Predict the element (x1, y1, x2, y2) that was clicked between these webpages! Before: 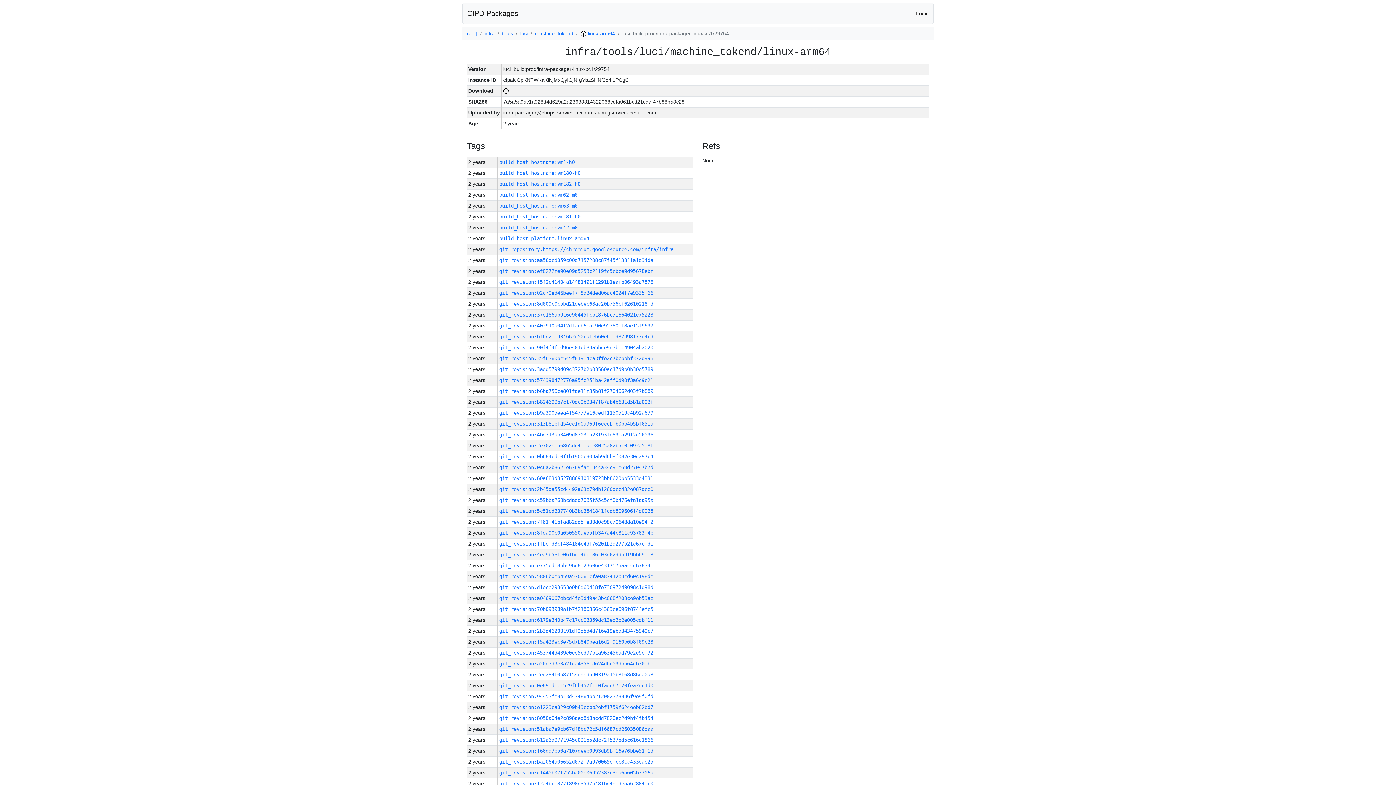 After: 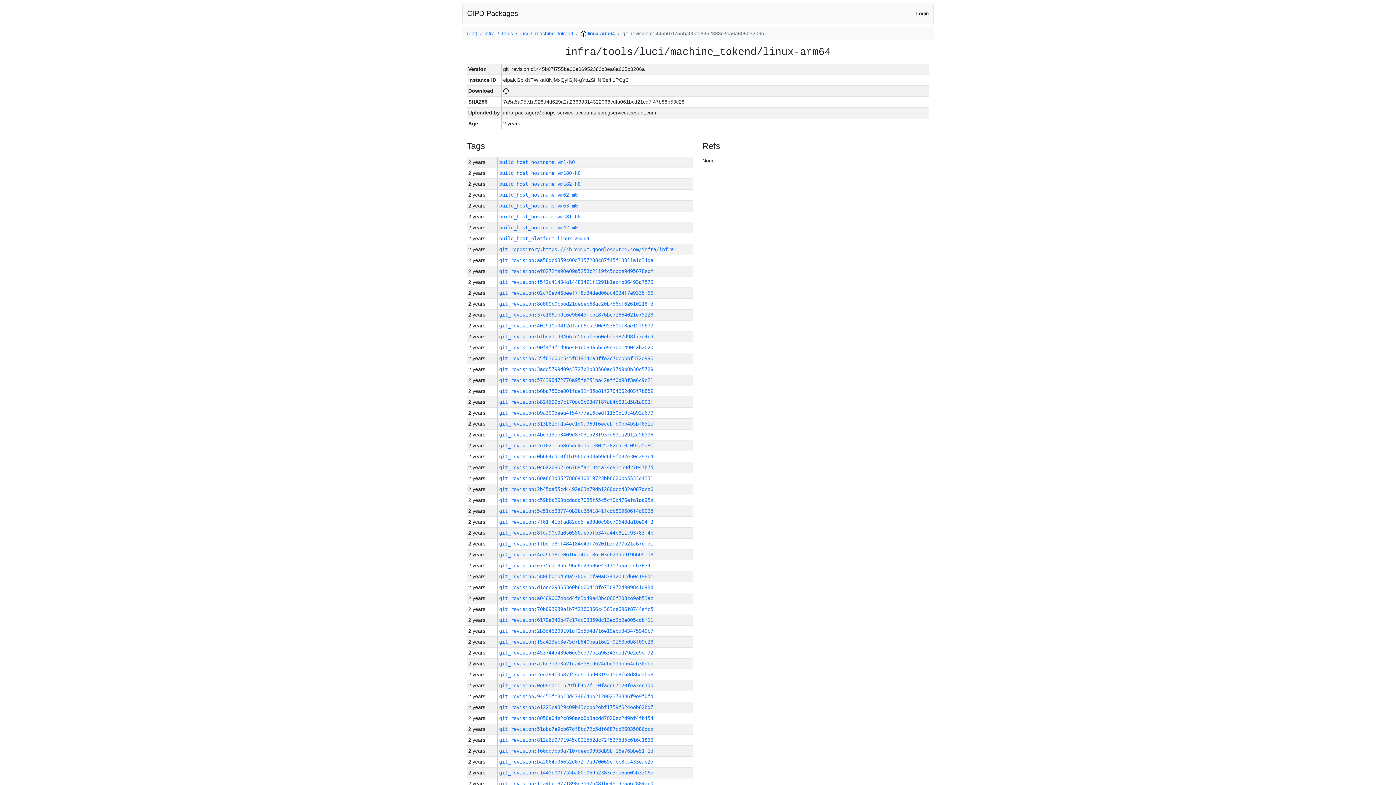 Action: label: git_revision:c1445b07f755ba00e06952383c3ea6a605b3206a bbox: (499, 770, 653, 776)